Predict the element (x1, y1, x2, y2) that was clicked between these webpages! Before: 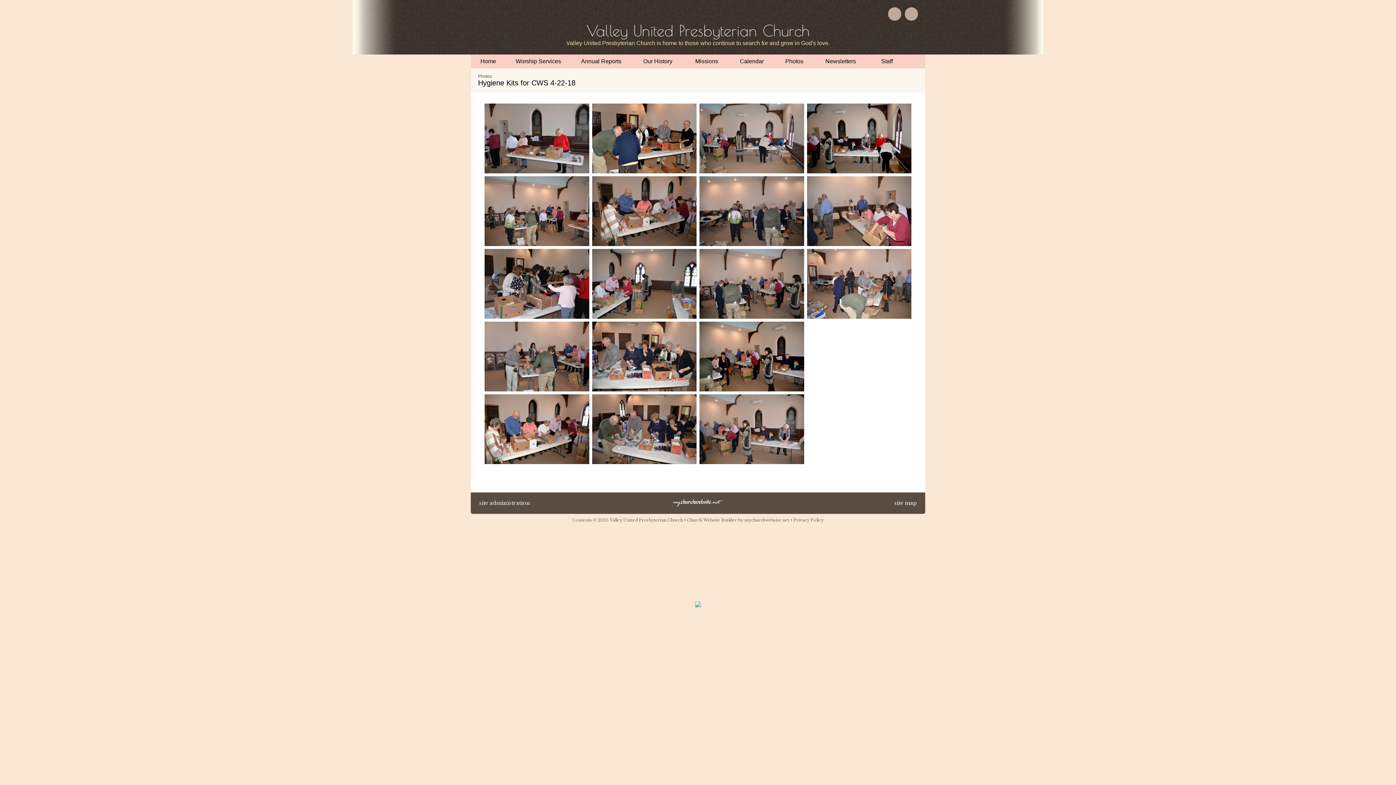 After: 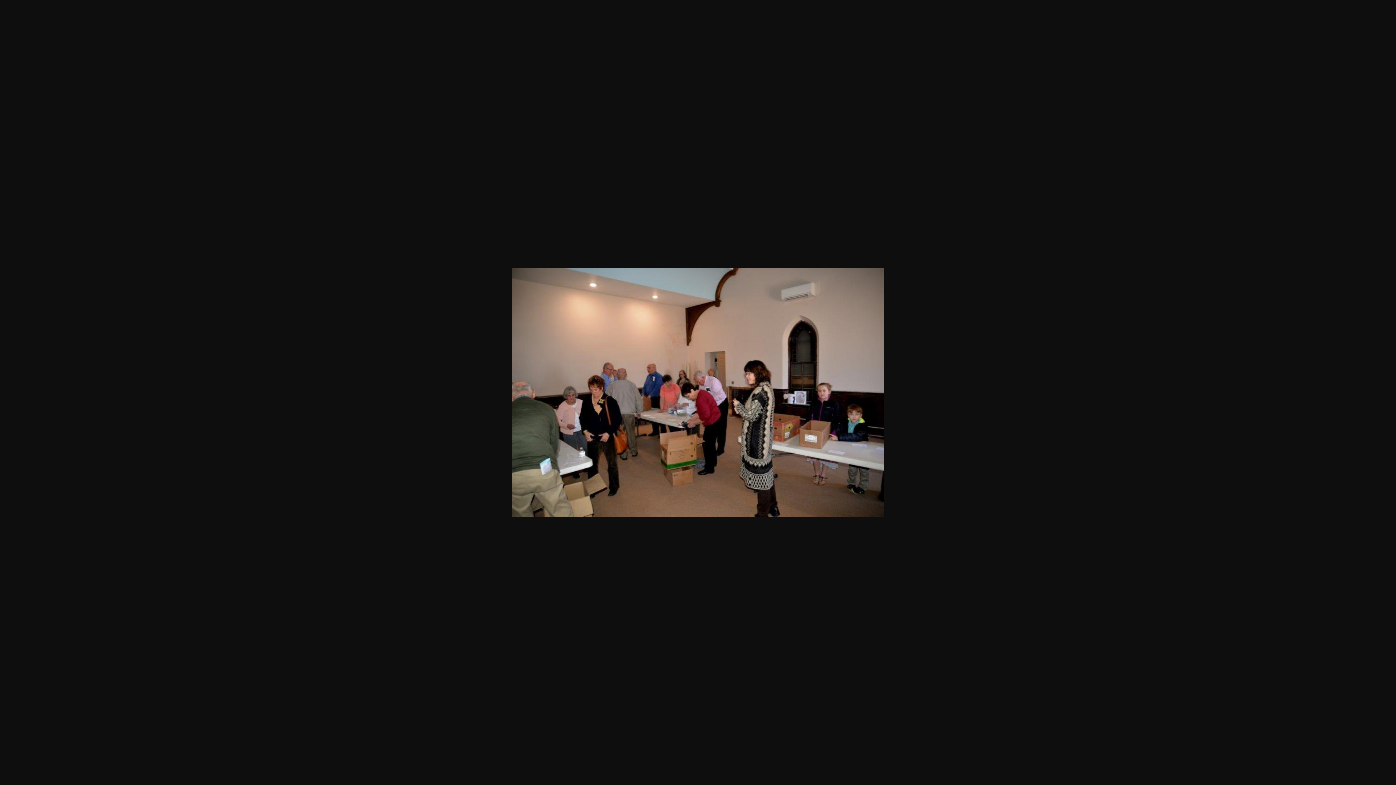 Action: bbox: (699, 351, 804, 358)